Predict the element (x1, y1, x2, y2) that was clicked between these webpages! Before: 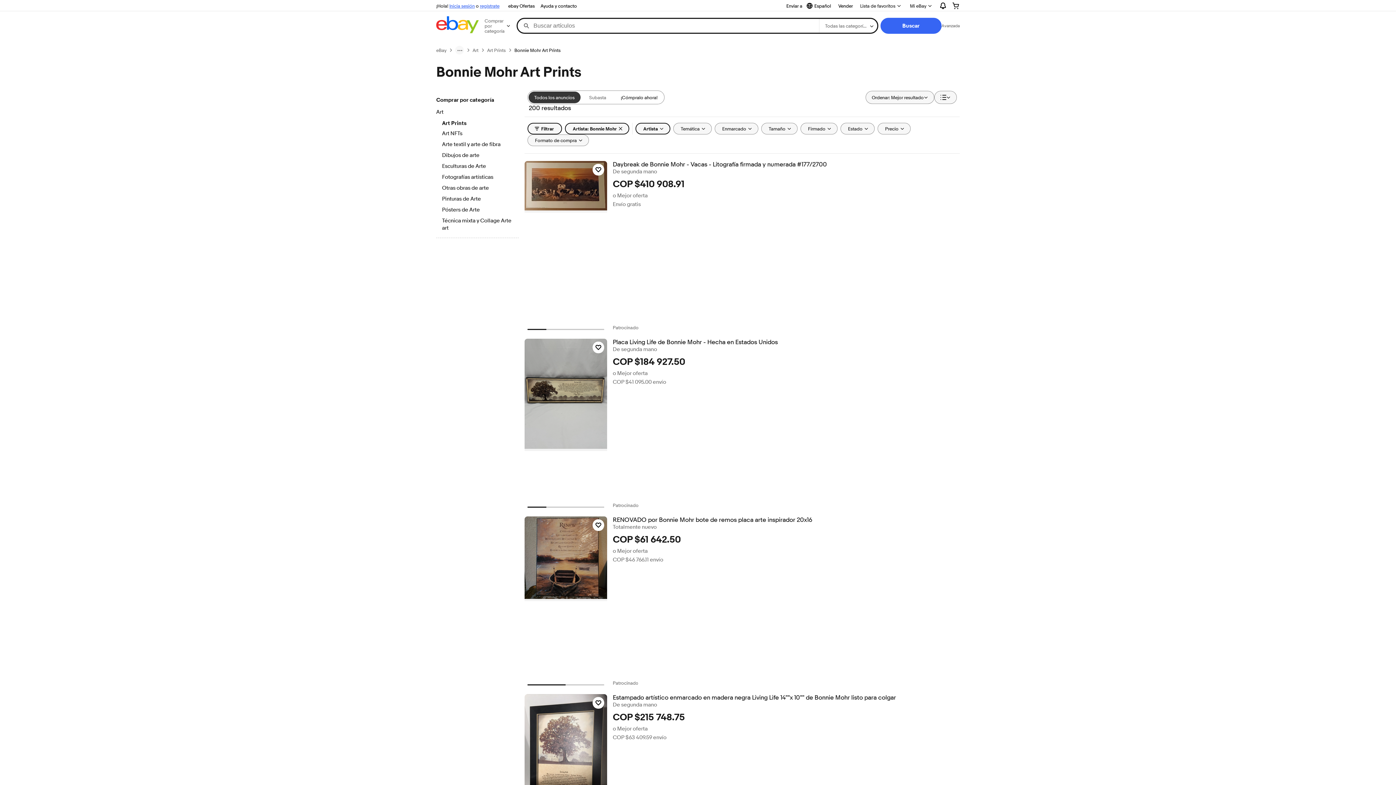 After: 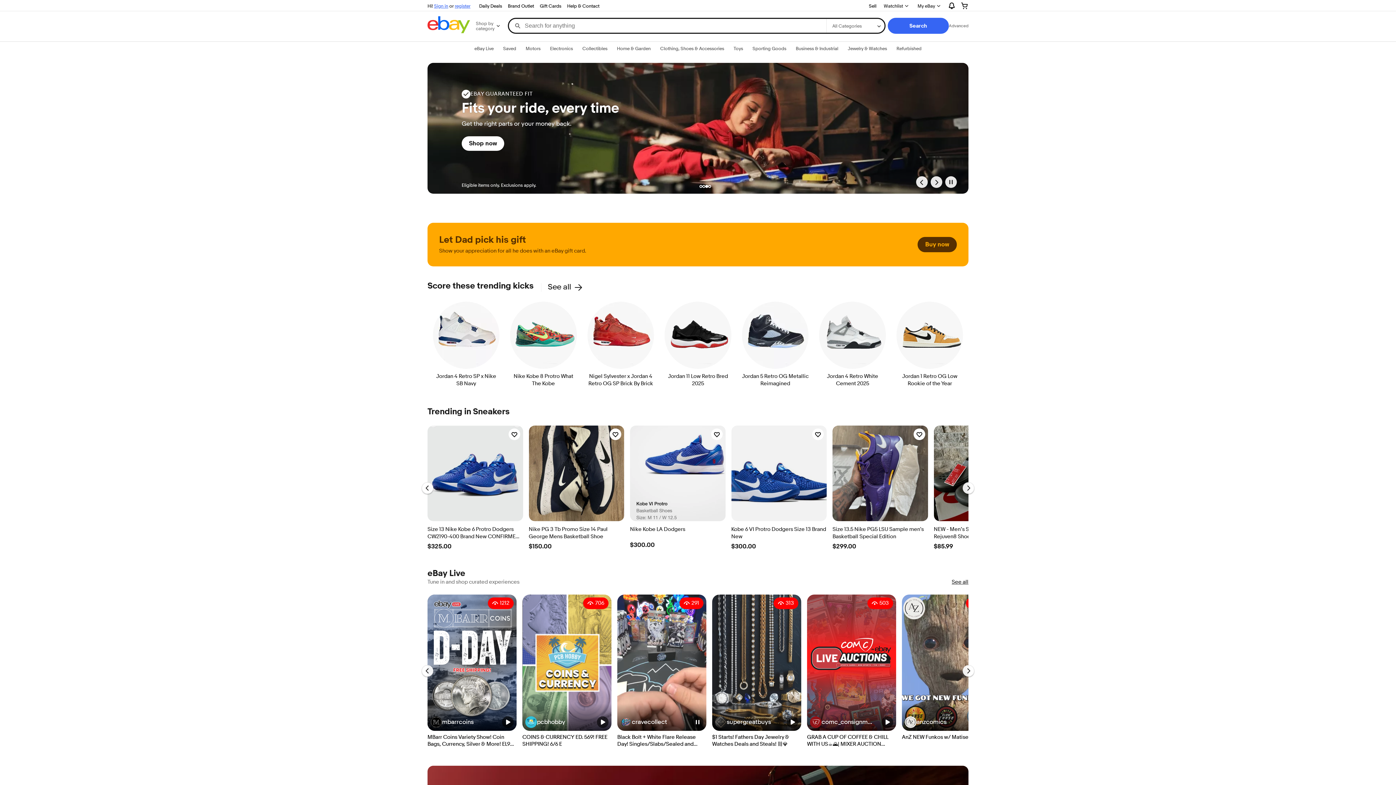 Action: bbox: (436, 16, 478, 35)